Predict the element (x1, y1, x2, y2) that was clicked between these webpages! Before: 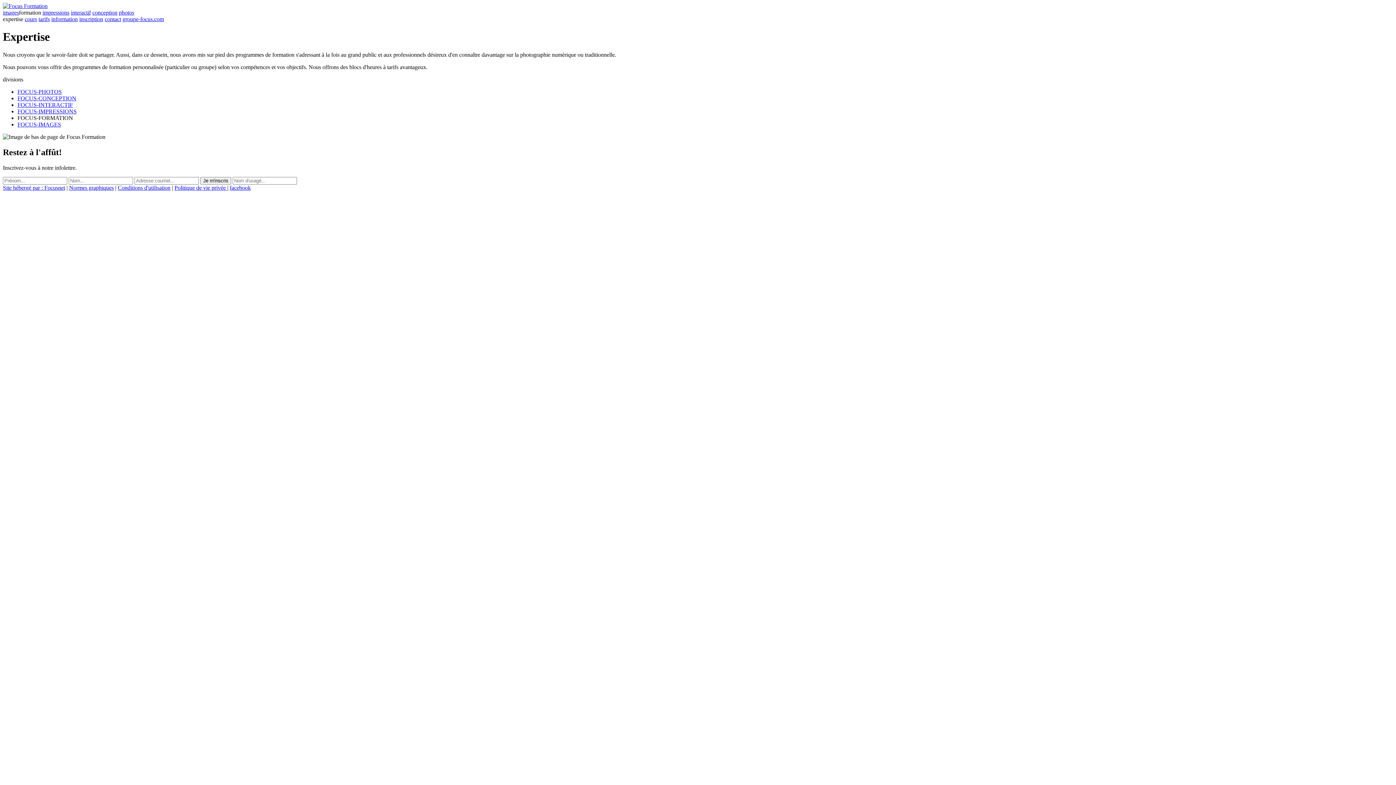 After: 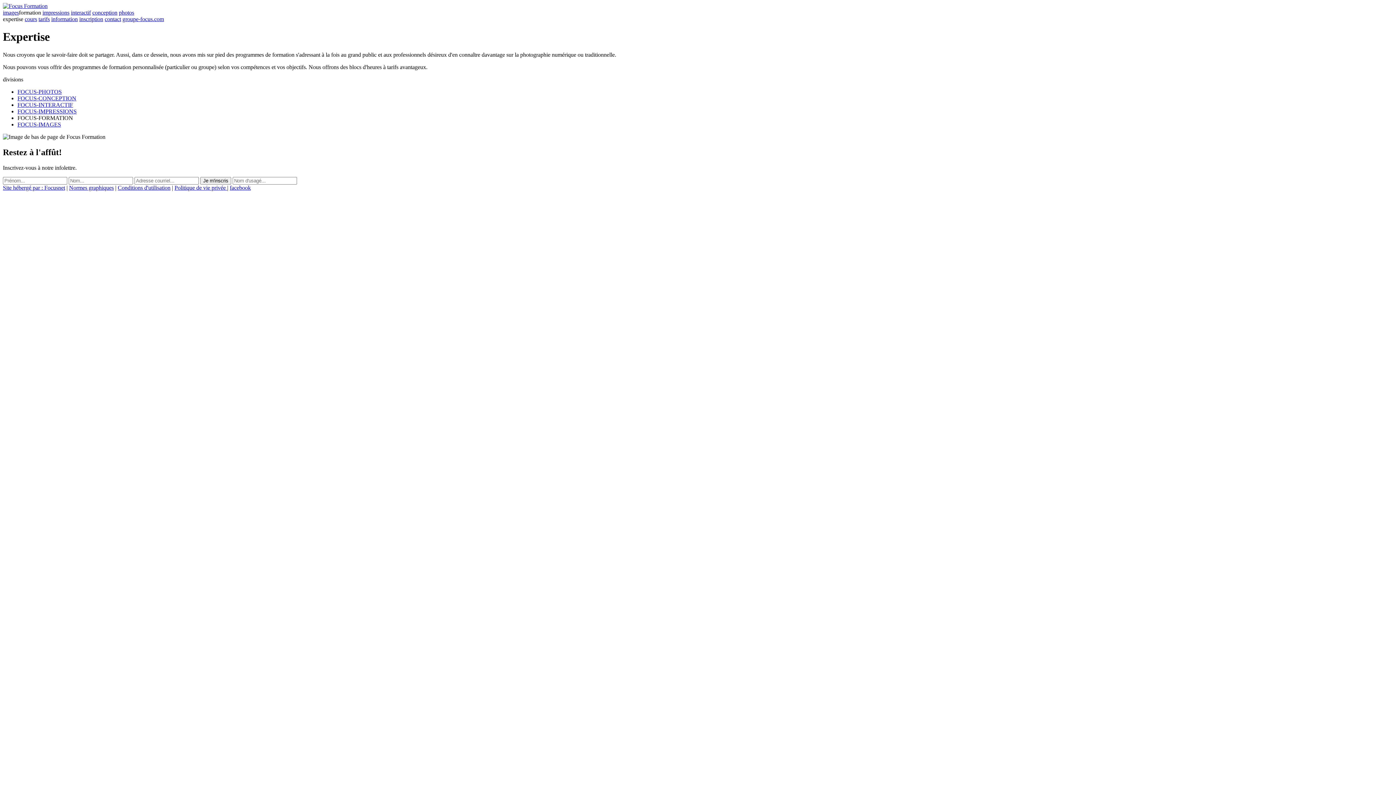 Action: label: information bbox: (51, 16, 77, 22)